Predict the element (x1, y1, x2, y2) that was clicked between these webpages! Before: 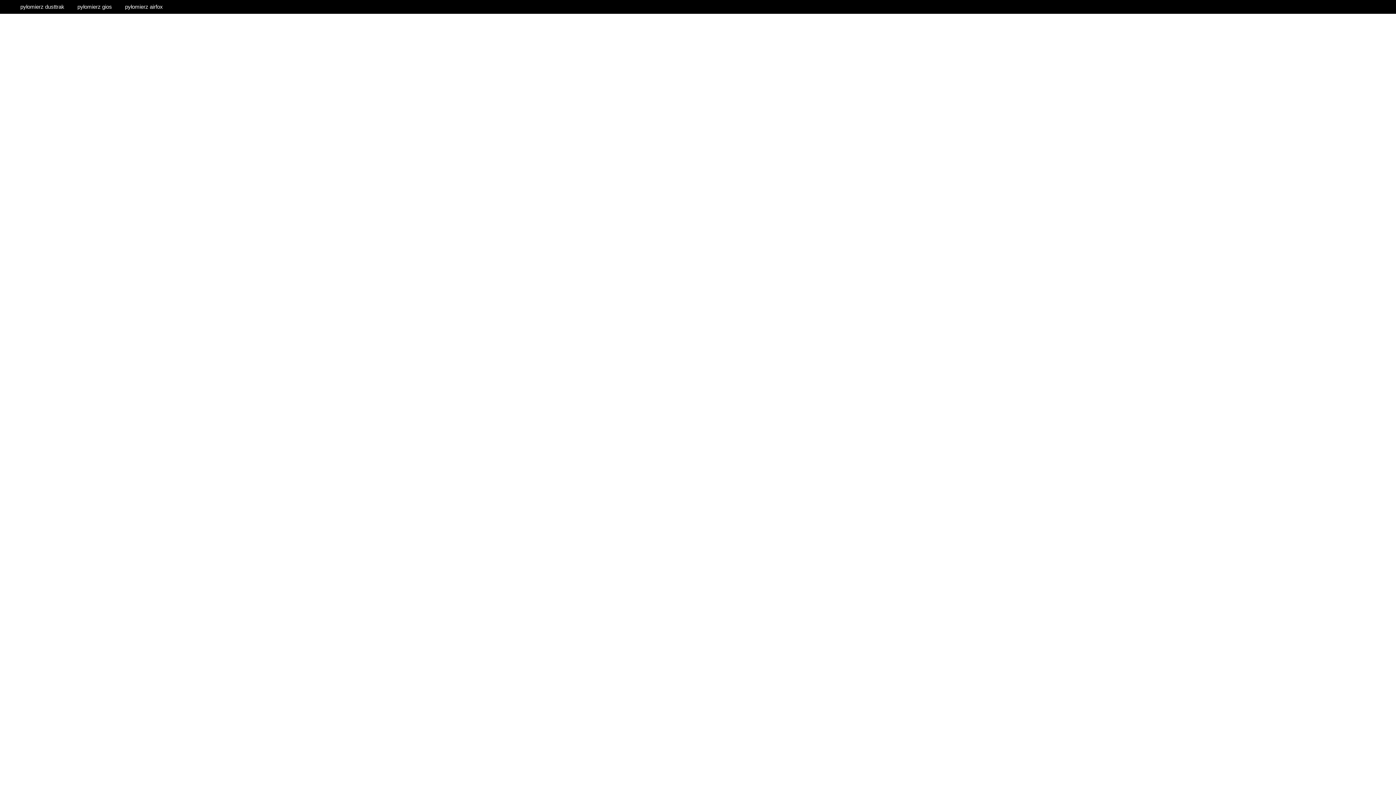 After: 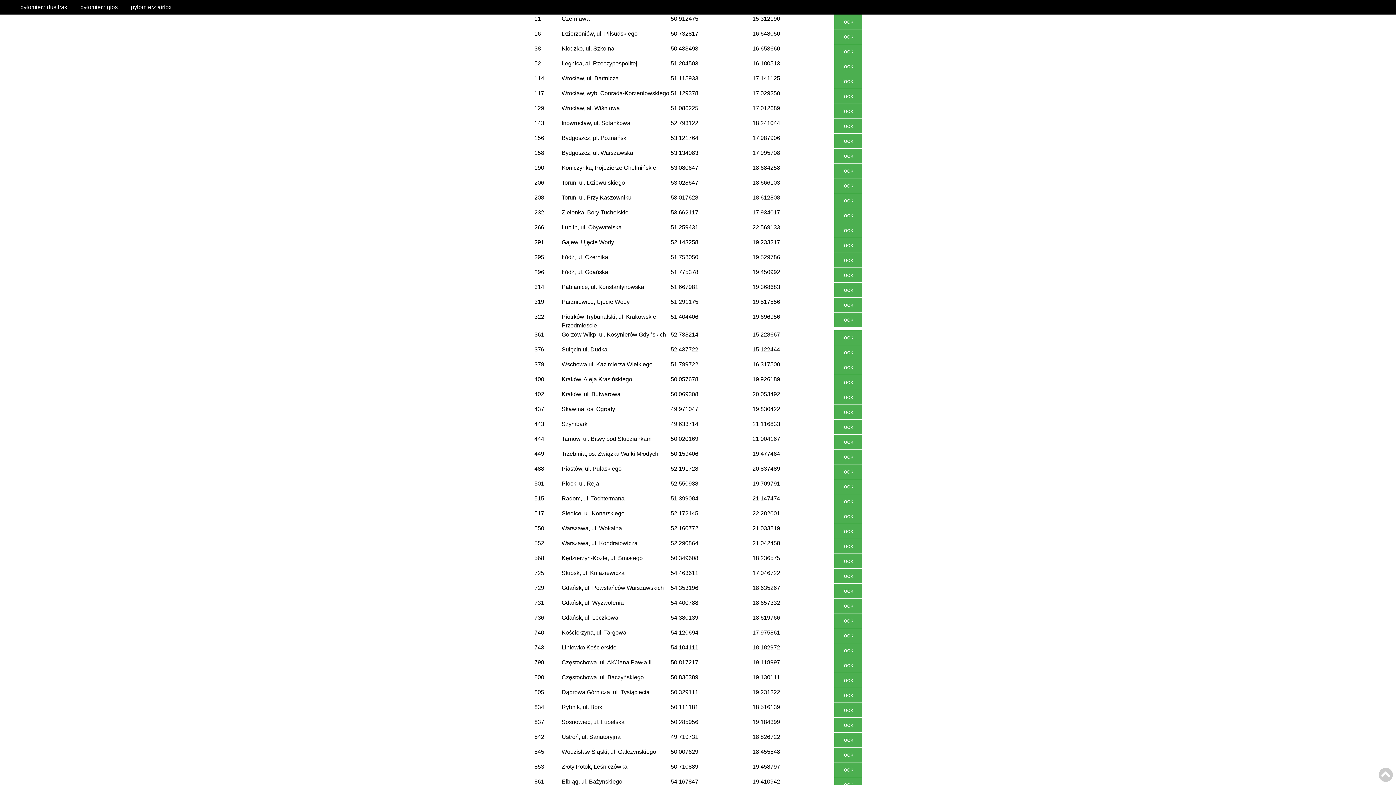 Action: label: pyłomierz gios bbox: (71, 0, 117, 13)